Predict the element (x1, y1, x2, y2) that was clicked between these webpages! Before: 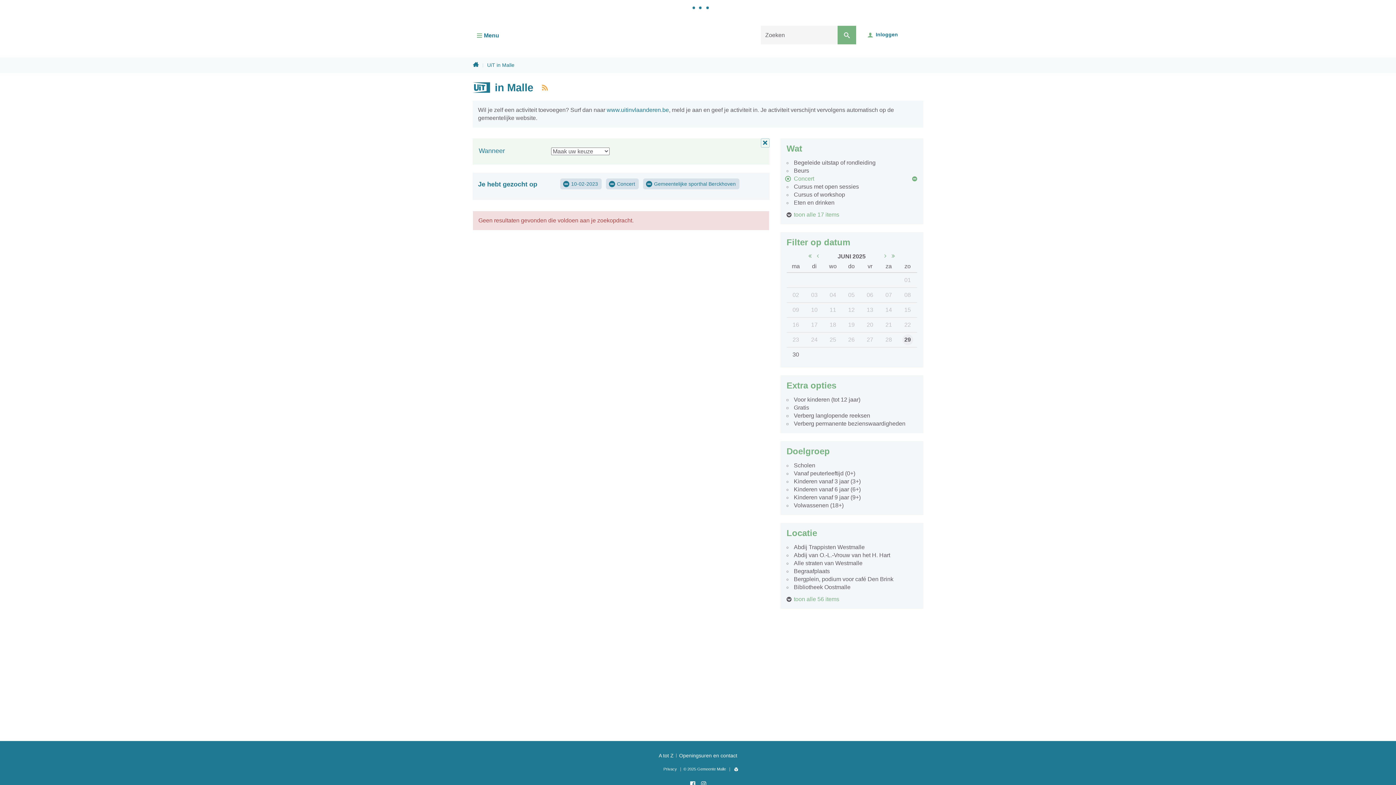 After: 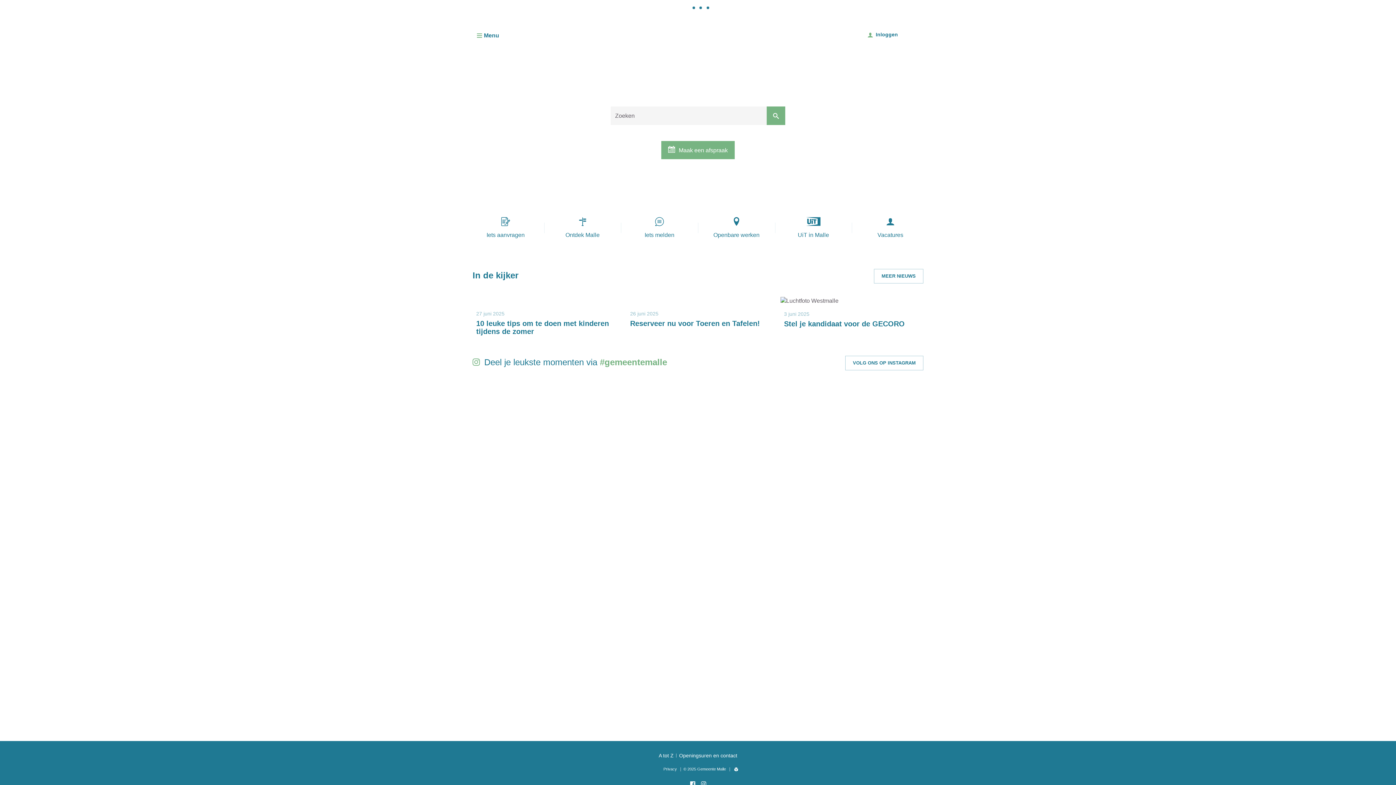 Action: label: Gemeente Malle bbox: (674, 14, 722, 58)